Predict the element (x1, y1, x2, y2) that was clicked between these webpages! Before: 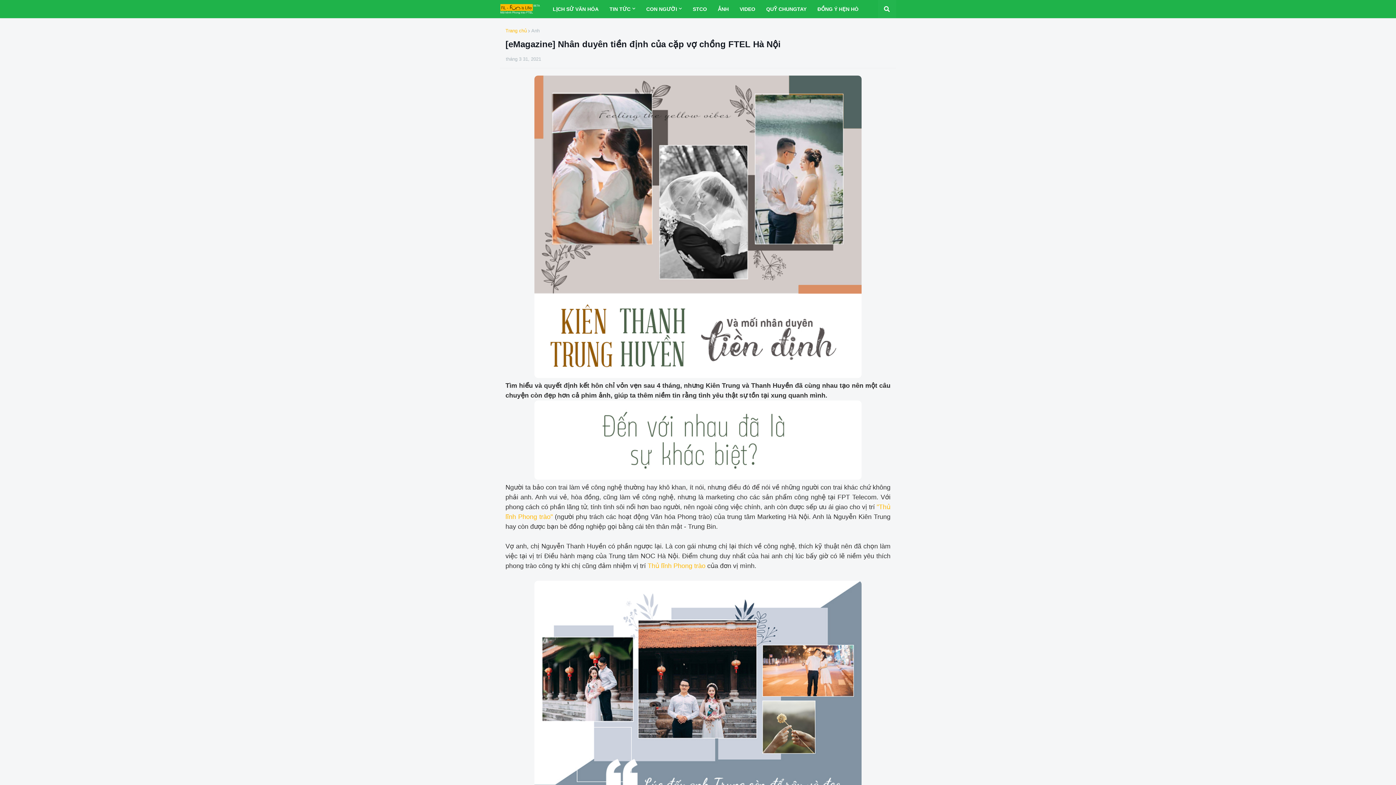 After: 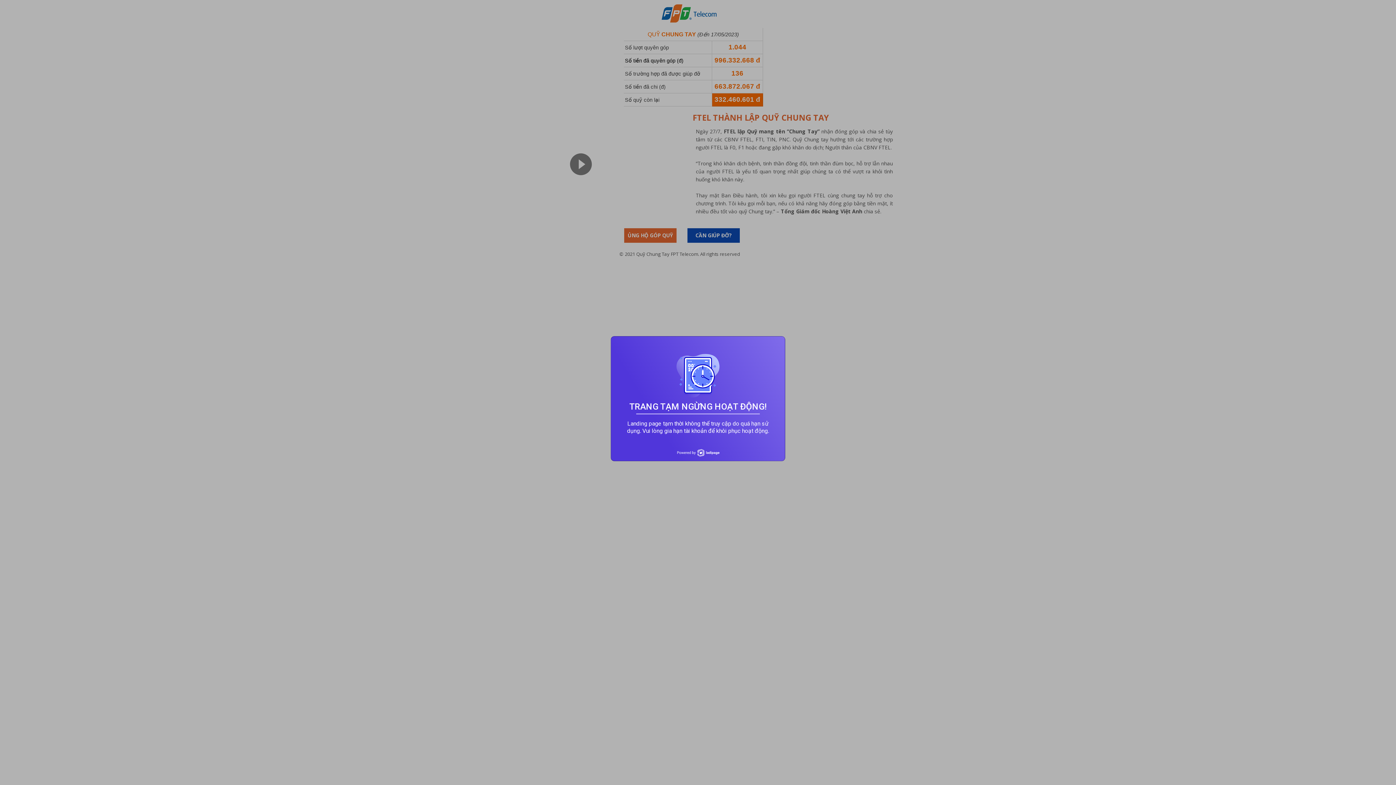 Action: bbox: (760, 0, 812, 18) label: QUỸ CHUNGTAY